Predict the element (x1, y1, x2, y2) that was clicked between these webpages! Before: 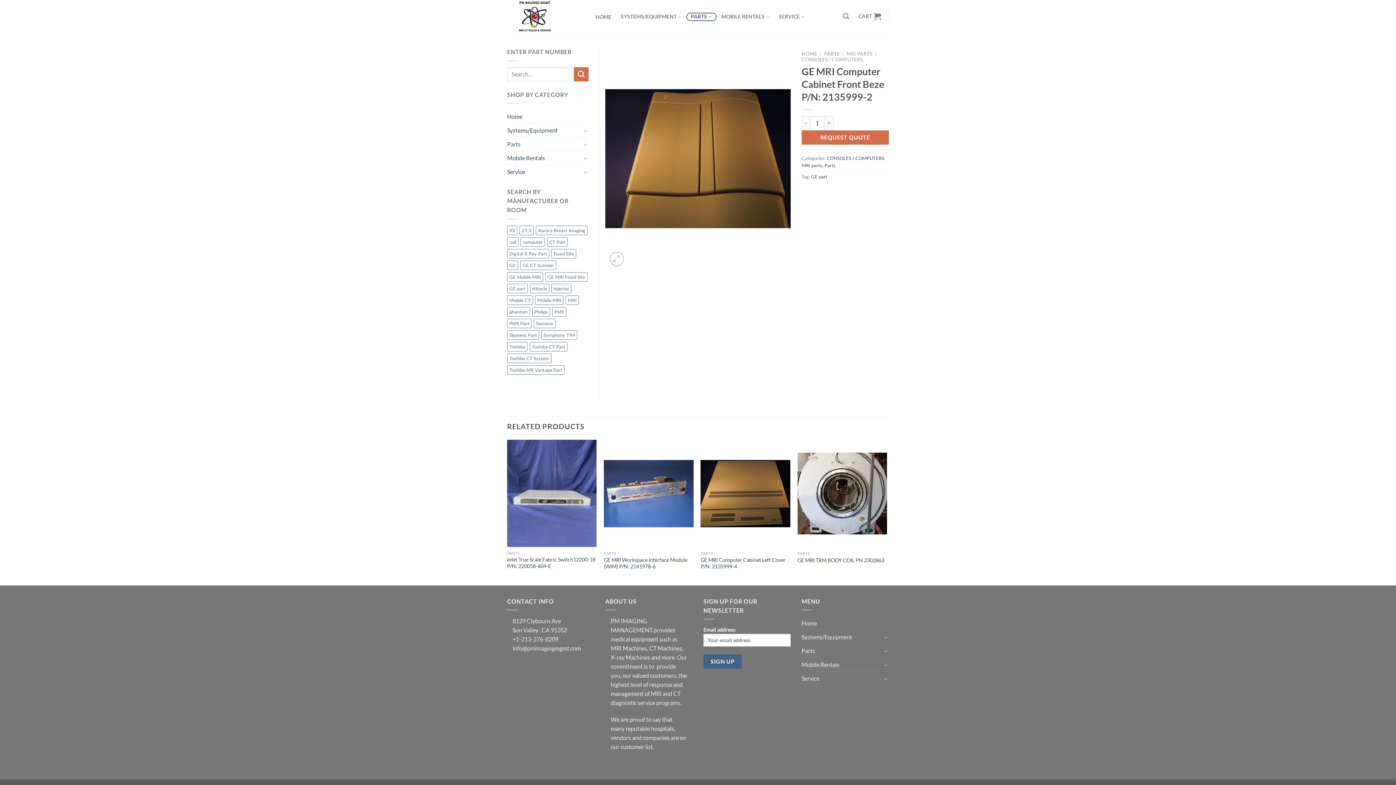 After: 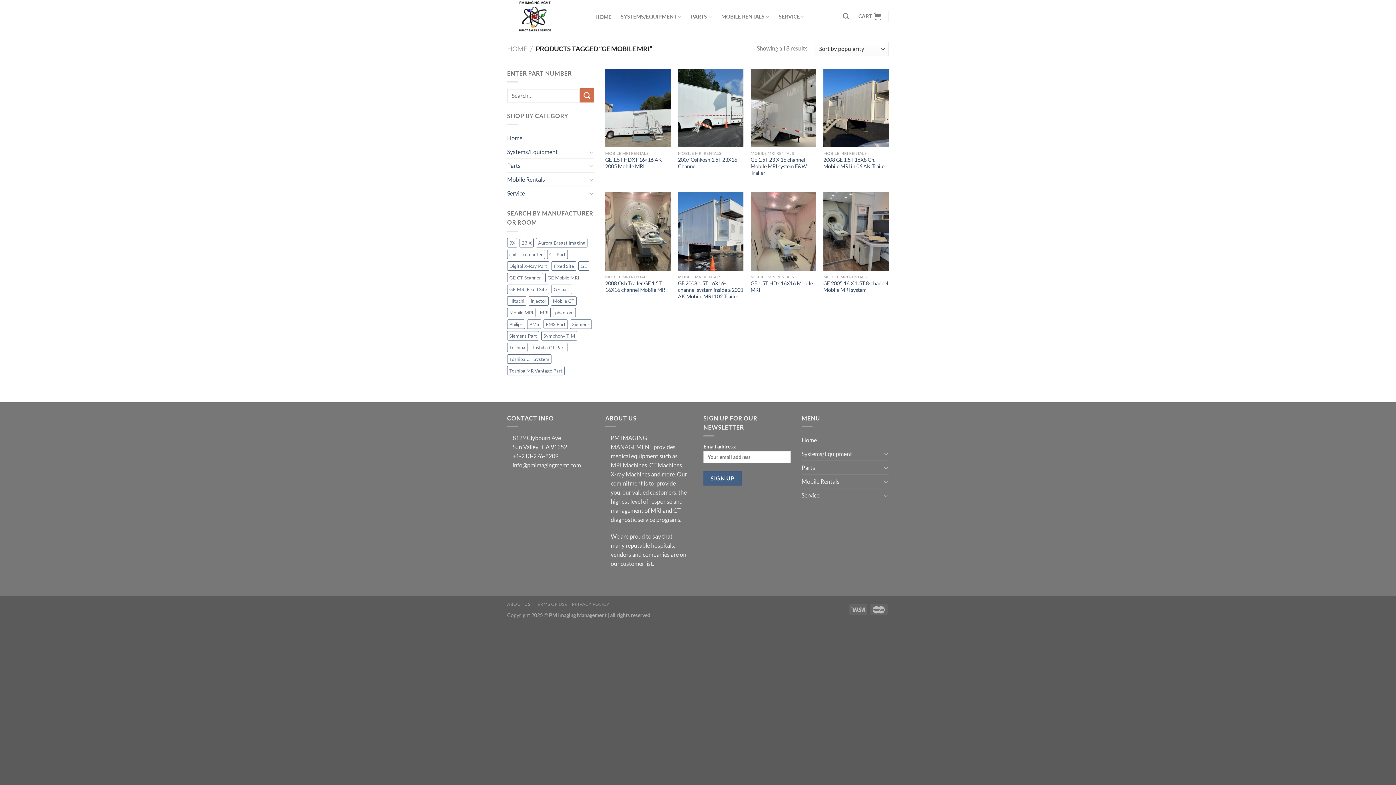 Action: label: GE Mobile MRI (8 products) bbox: (507, 272, 543, 281)